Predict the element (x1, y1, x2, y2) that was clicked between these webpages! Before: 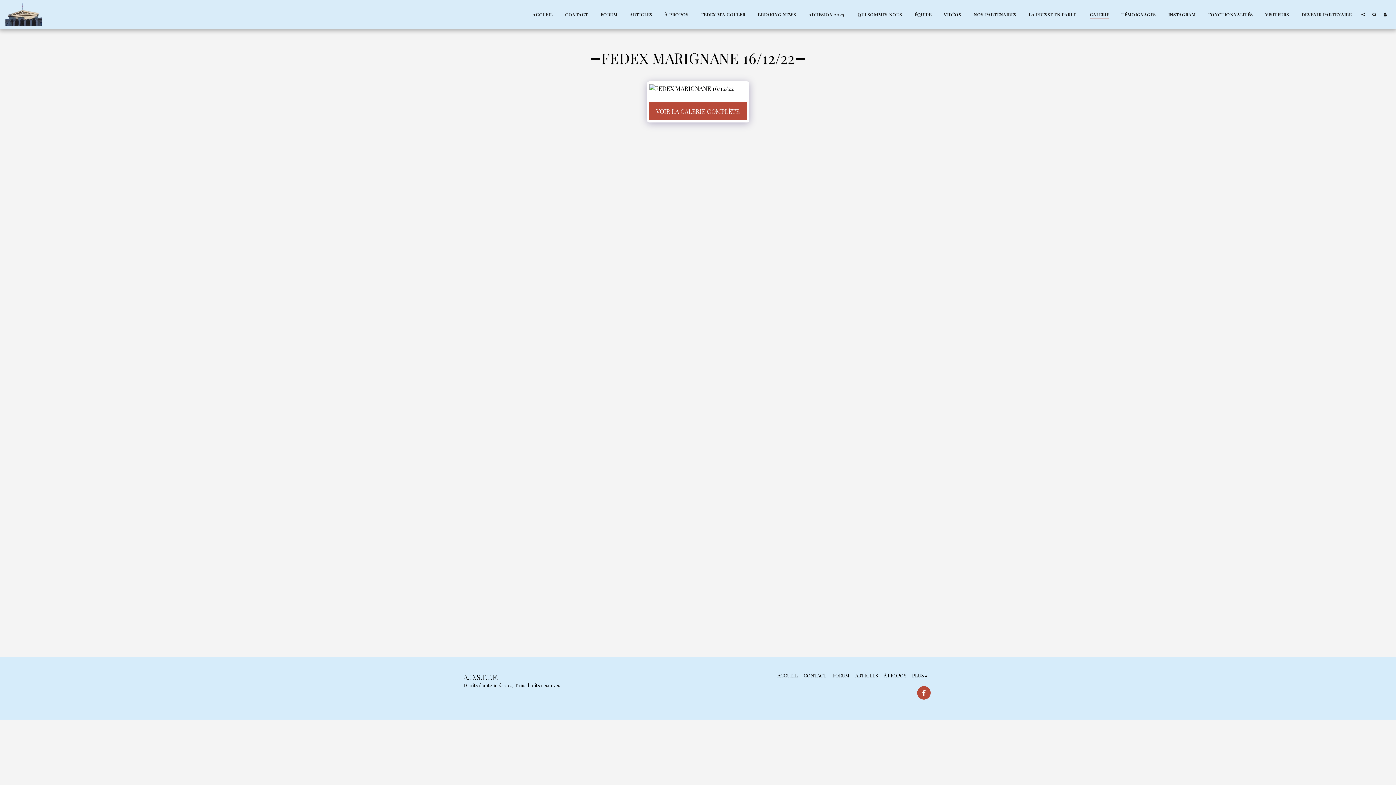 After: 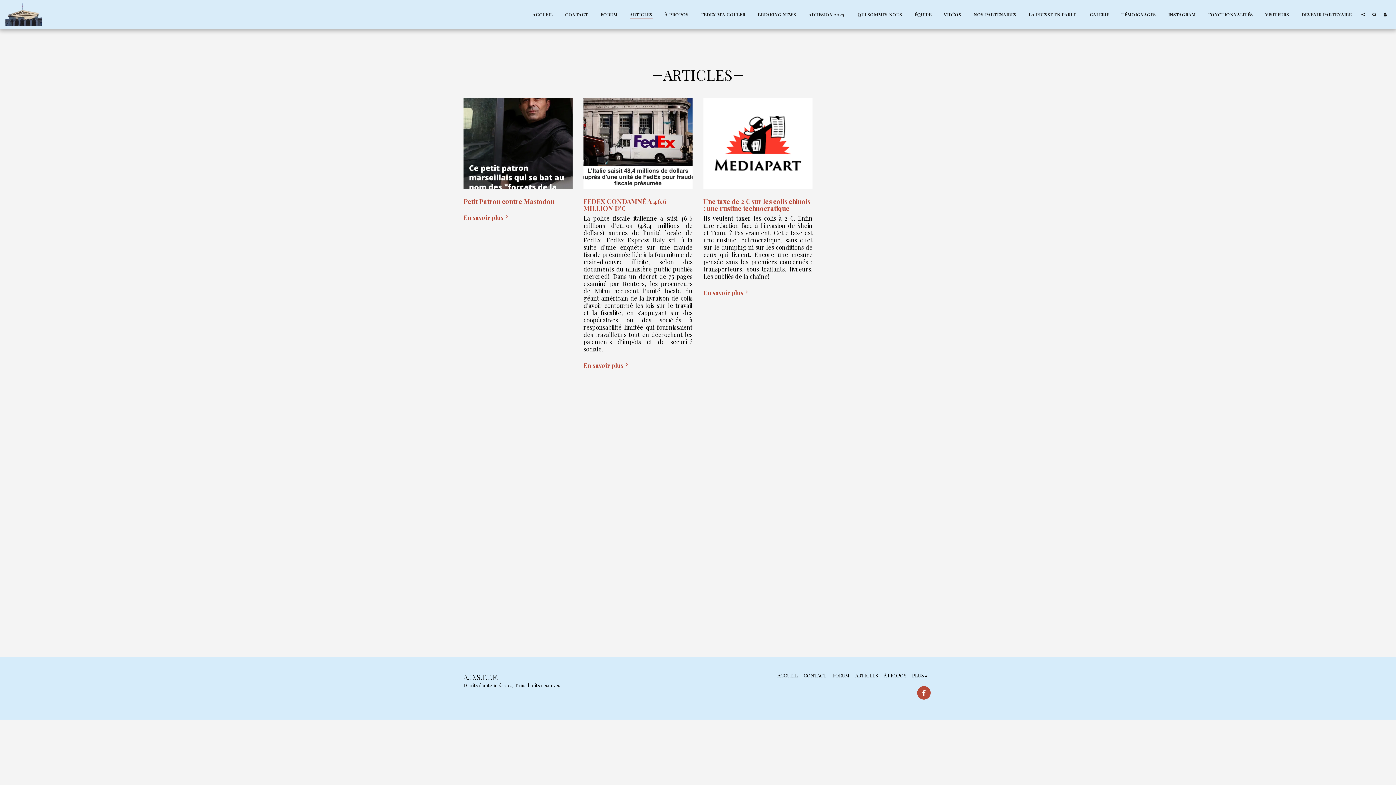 Action: bbox: (855, 672, 878, 679) label: ARTICLES